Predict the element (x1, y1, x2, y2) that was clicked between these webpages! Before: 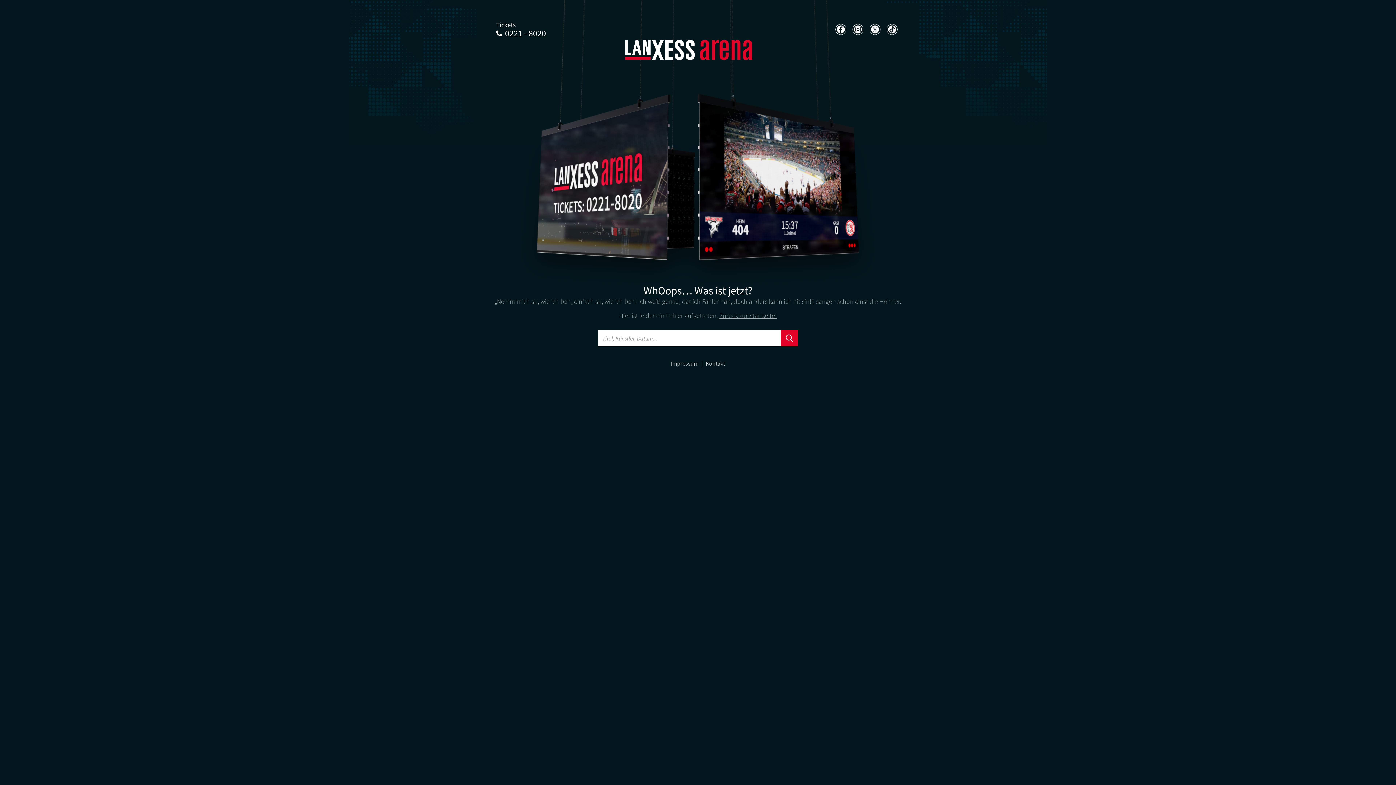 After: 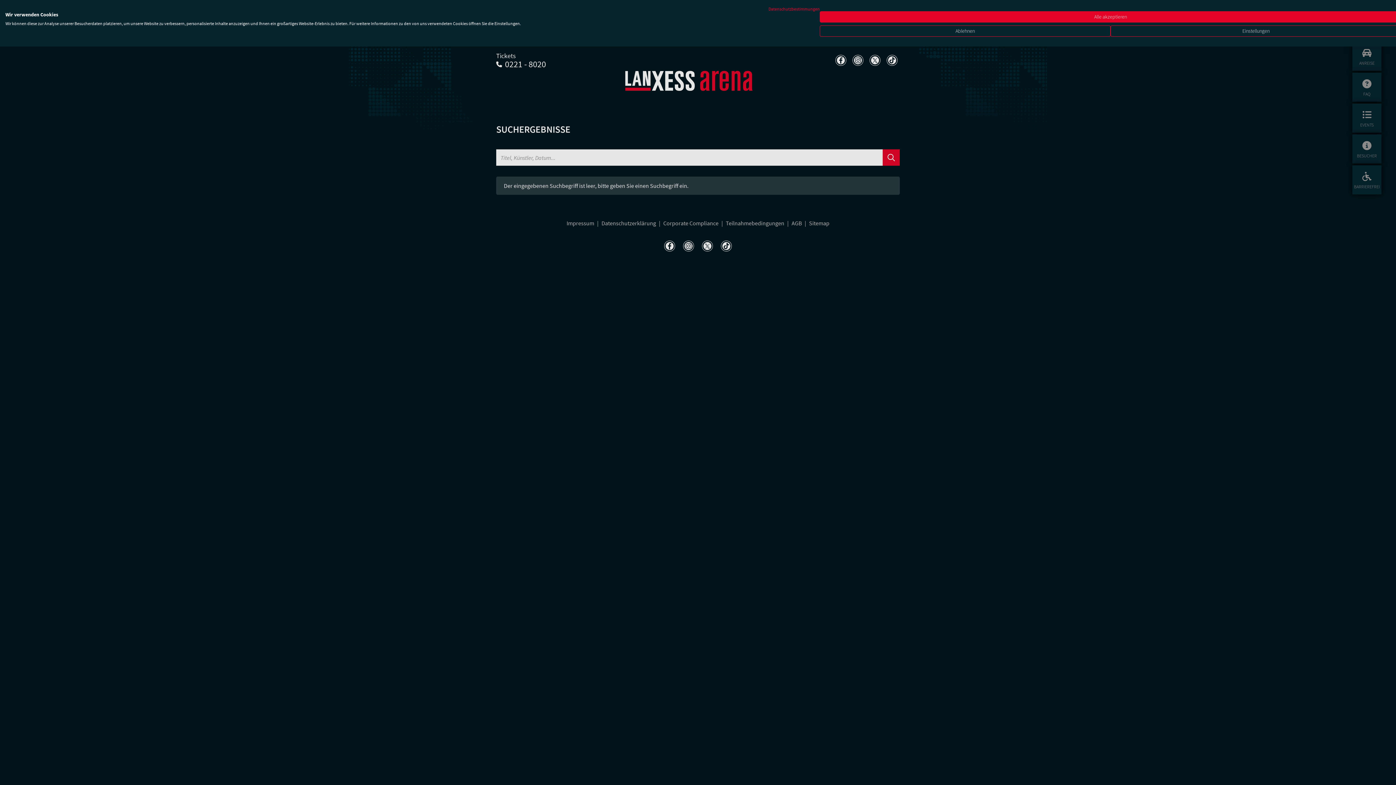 Action: bbox: (781, 330, 798, 346)